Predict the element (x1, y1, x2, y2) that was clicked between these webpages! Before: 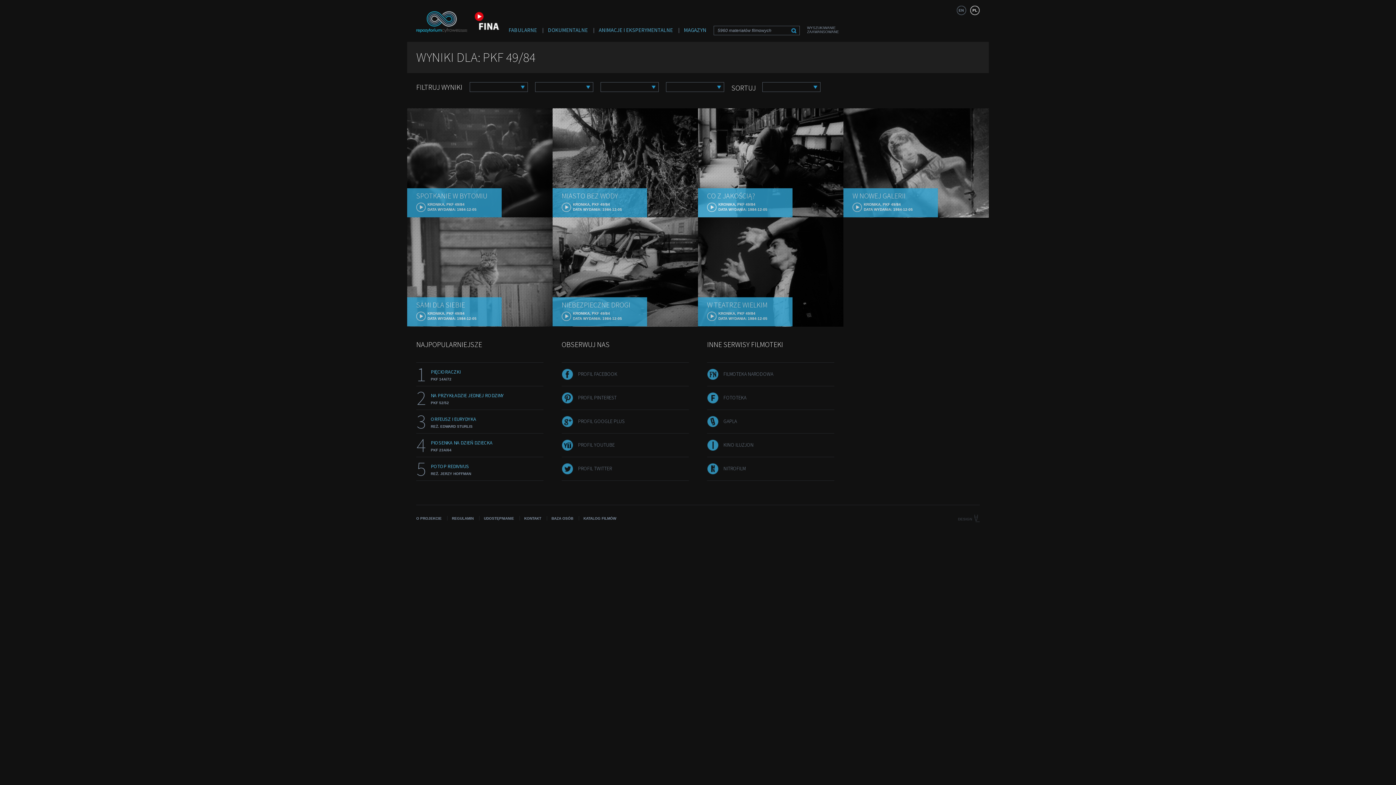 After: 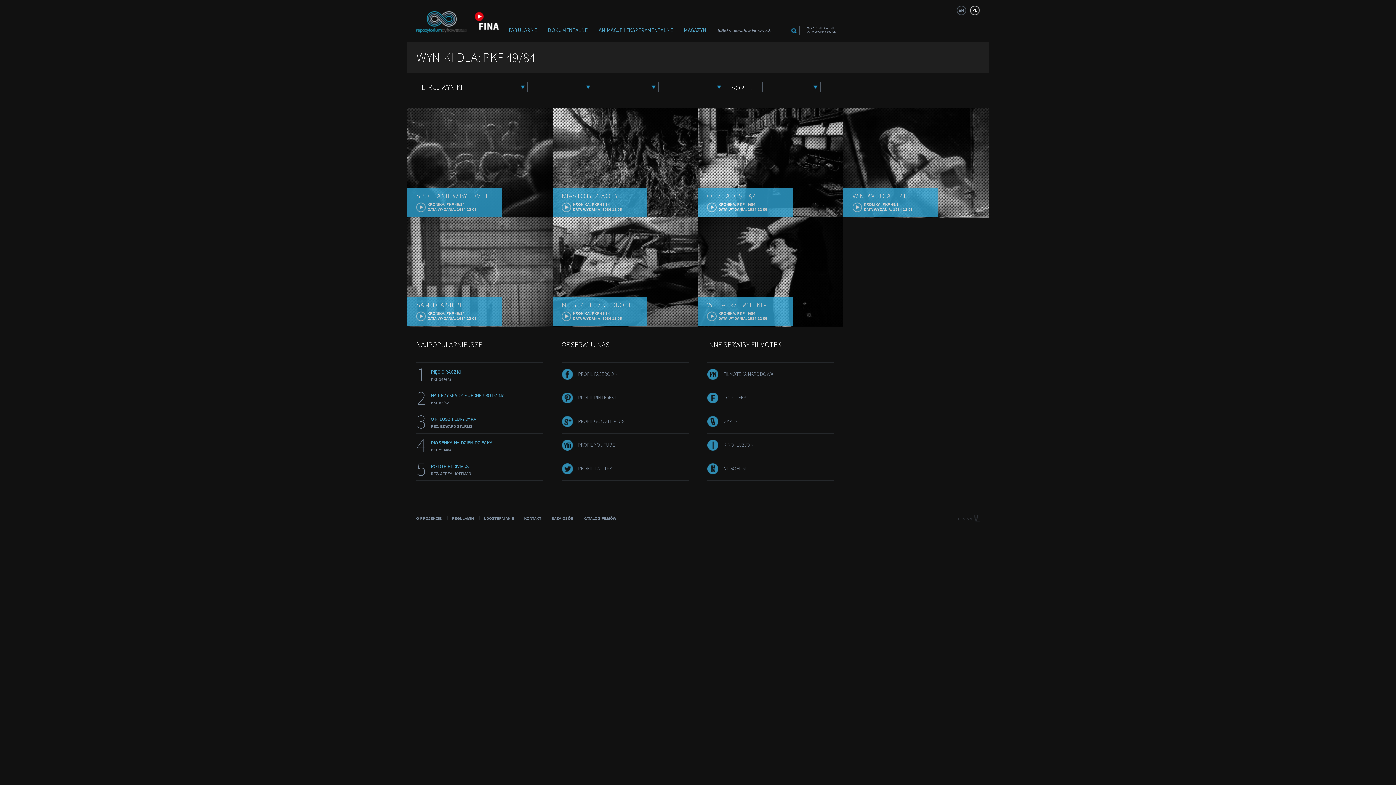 Action: bbox: (723, 418, 737, 424) label: GAPLA